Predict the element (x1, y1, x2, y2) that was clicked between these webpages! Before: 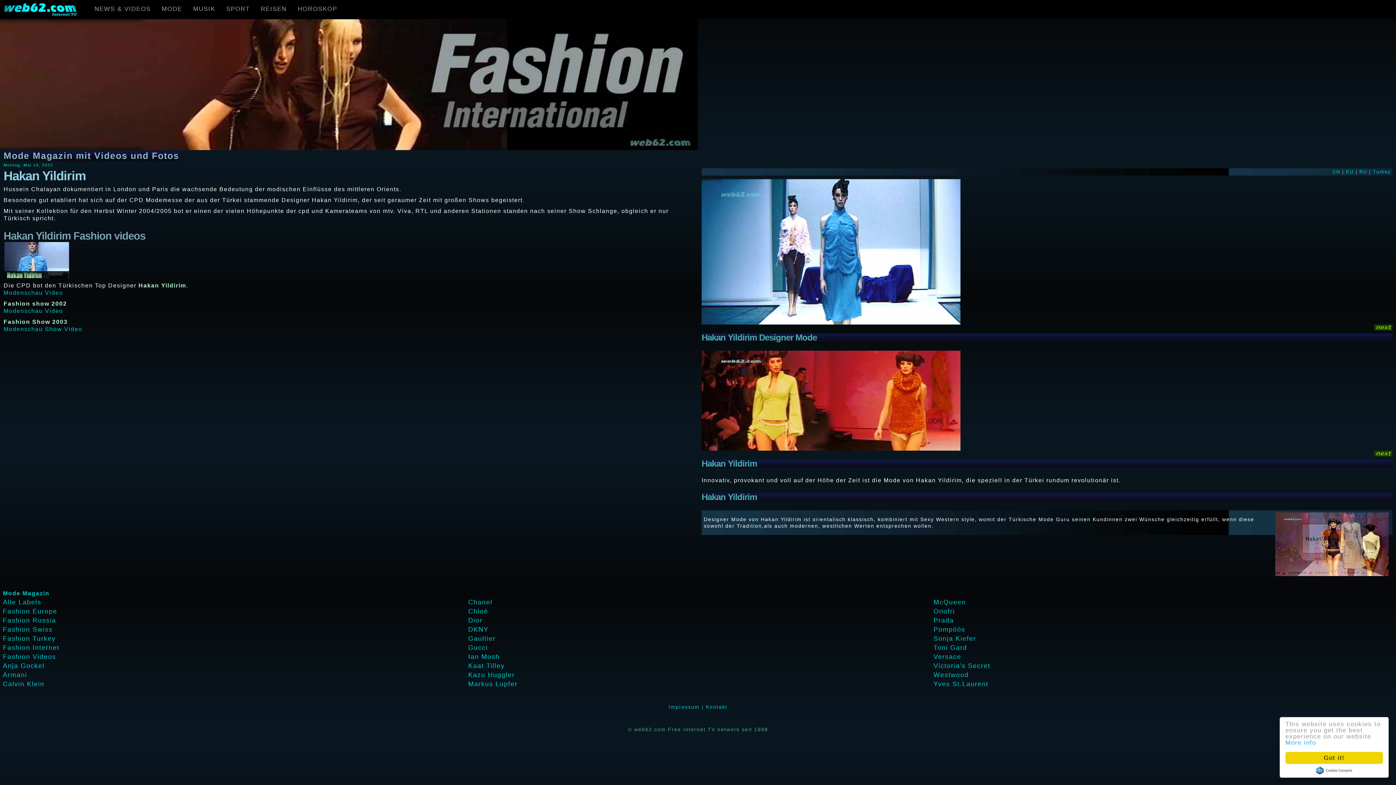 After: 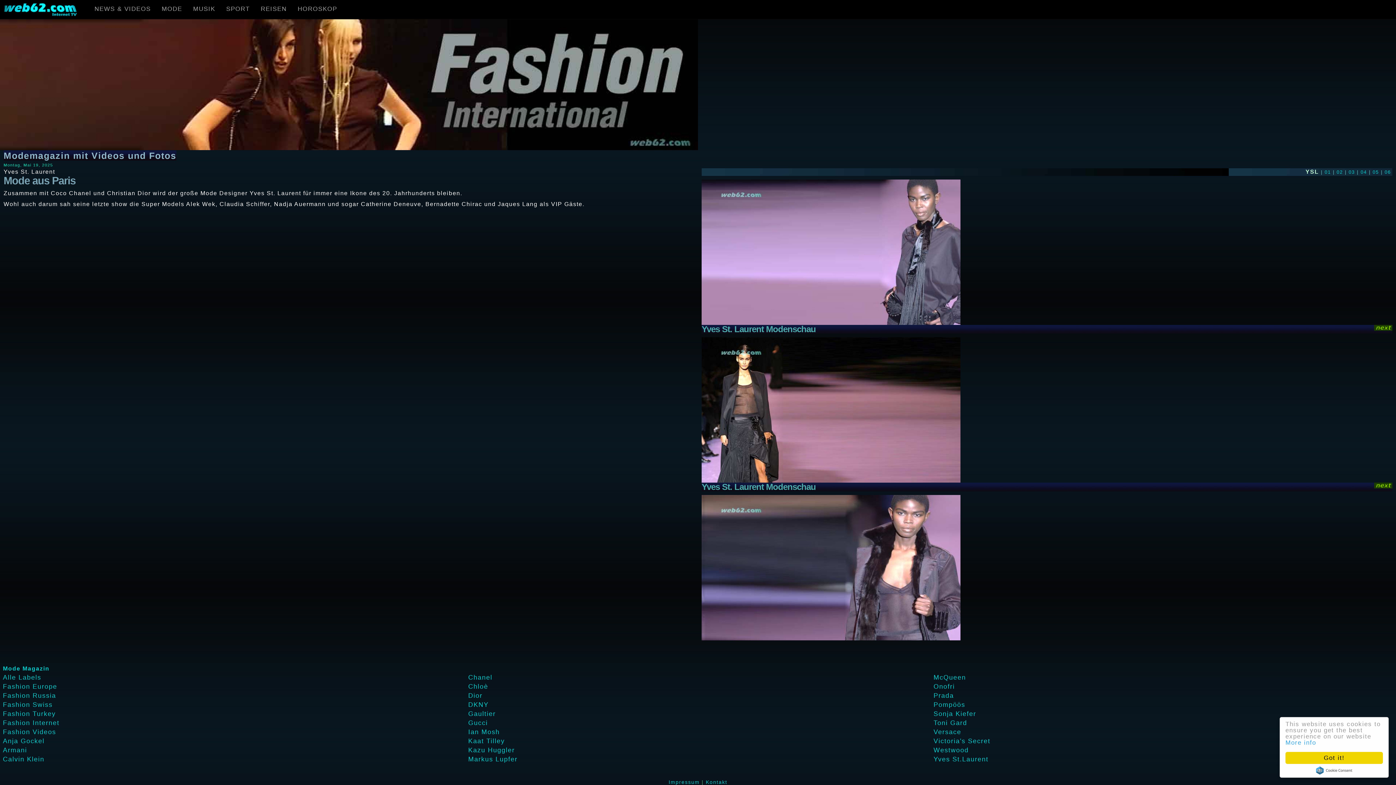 Action: bbox: (933, 680, 988, 687) label: Yves St.Laurent